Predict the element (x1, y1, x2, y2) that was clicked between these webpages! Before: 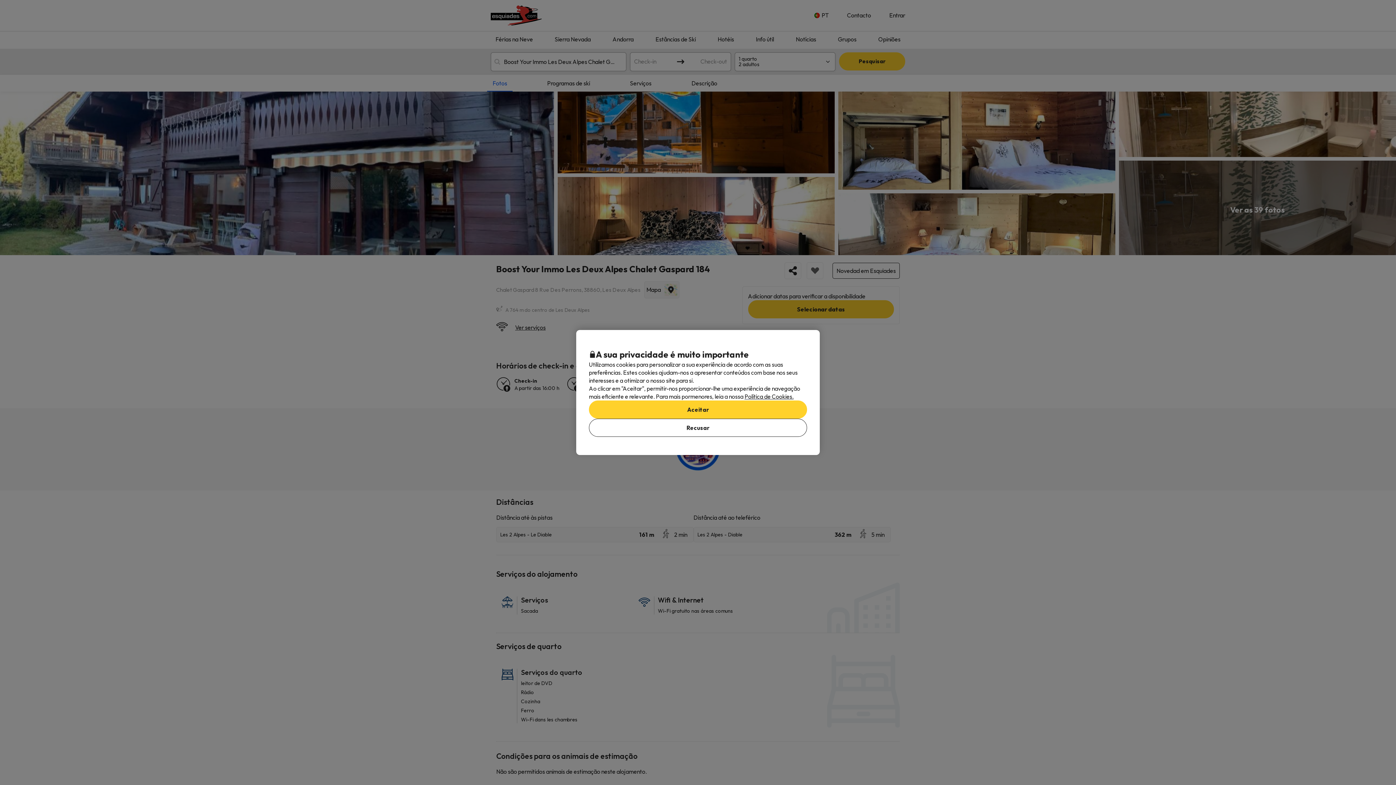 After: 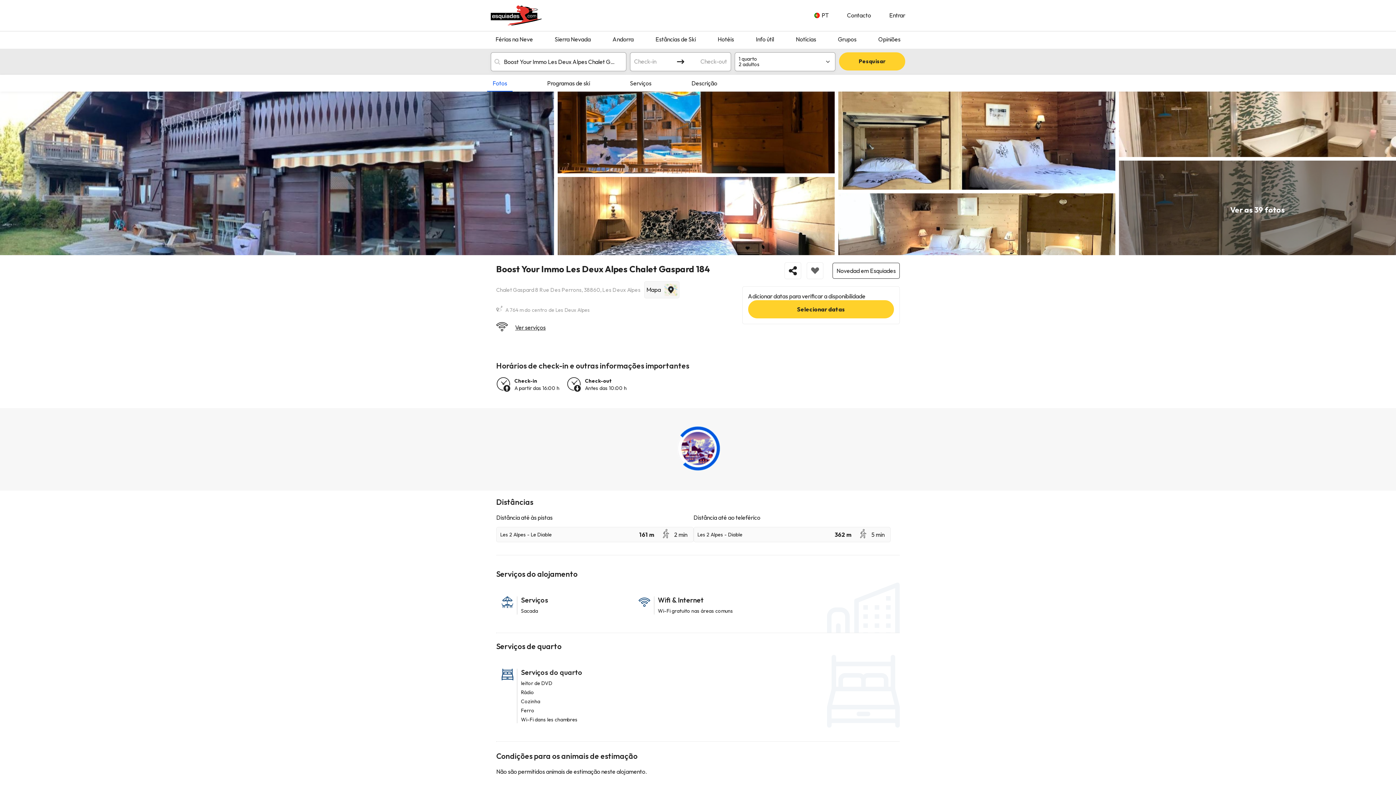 Action: bbox: (589, 400, 807, 418) label: Aceitar